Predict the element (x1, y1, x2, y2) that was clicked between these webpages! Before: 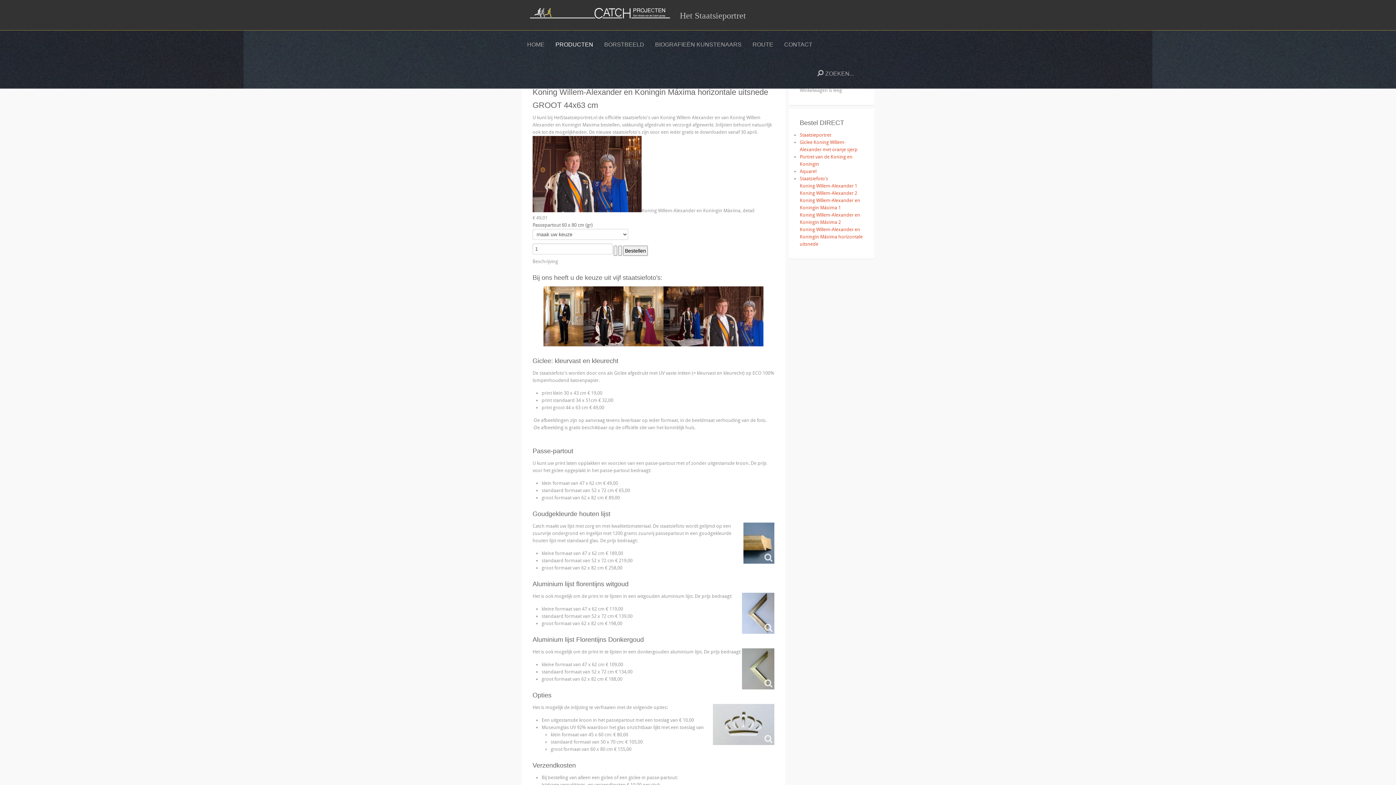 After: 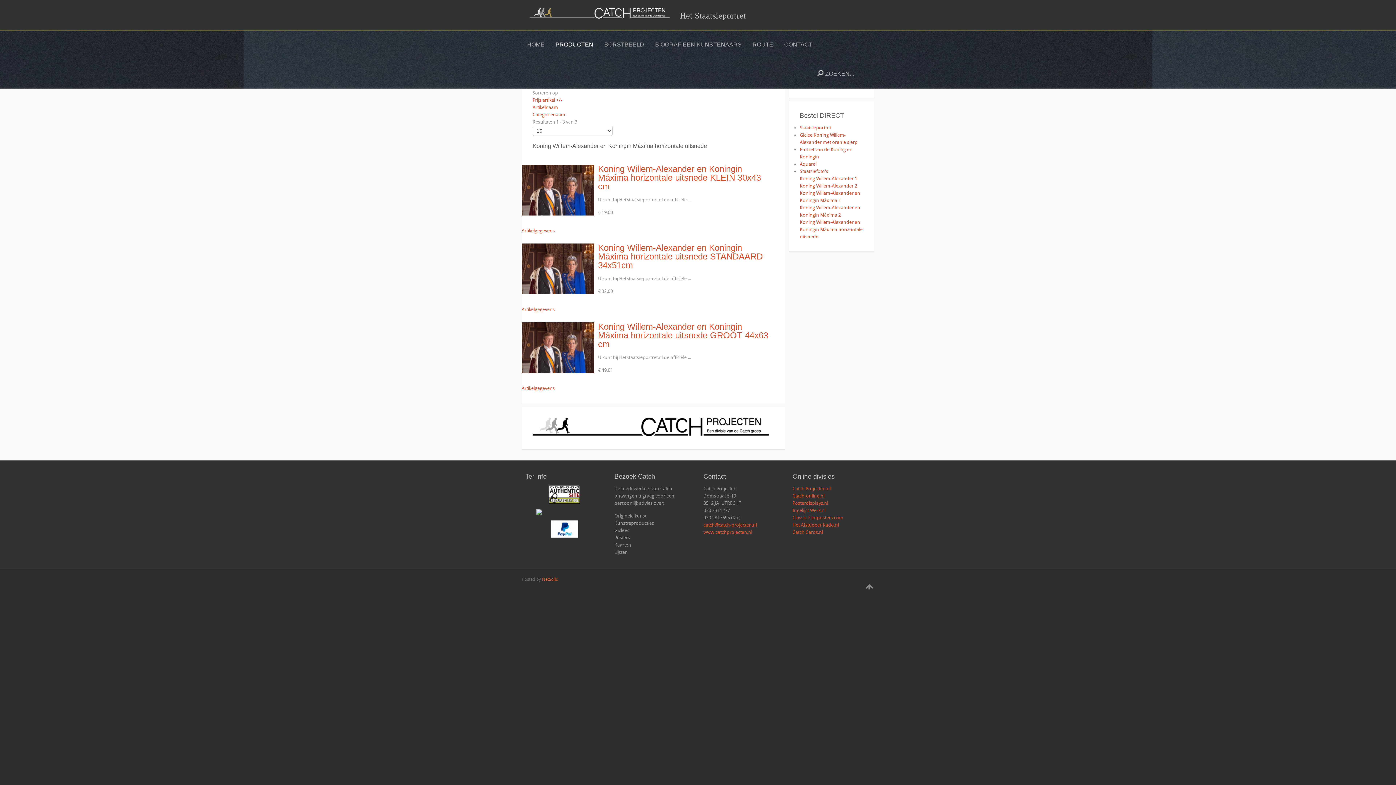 Action: bbox: (703, 342, 763, 347)